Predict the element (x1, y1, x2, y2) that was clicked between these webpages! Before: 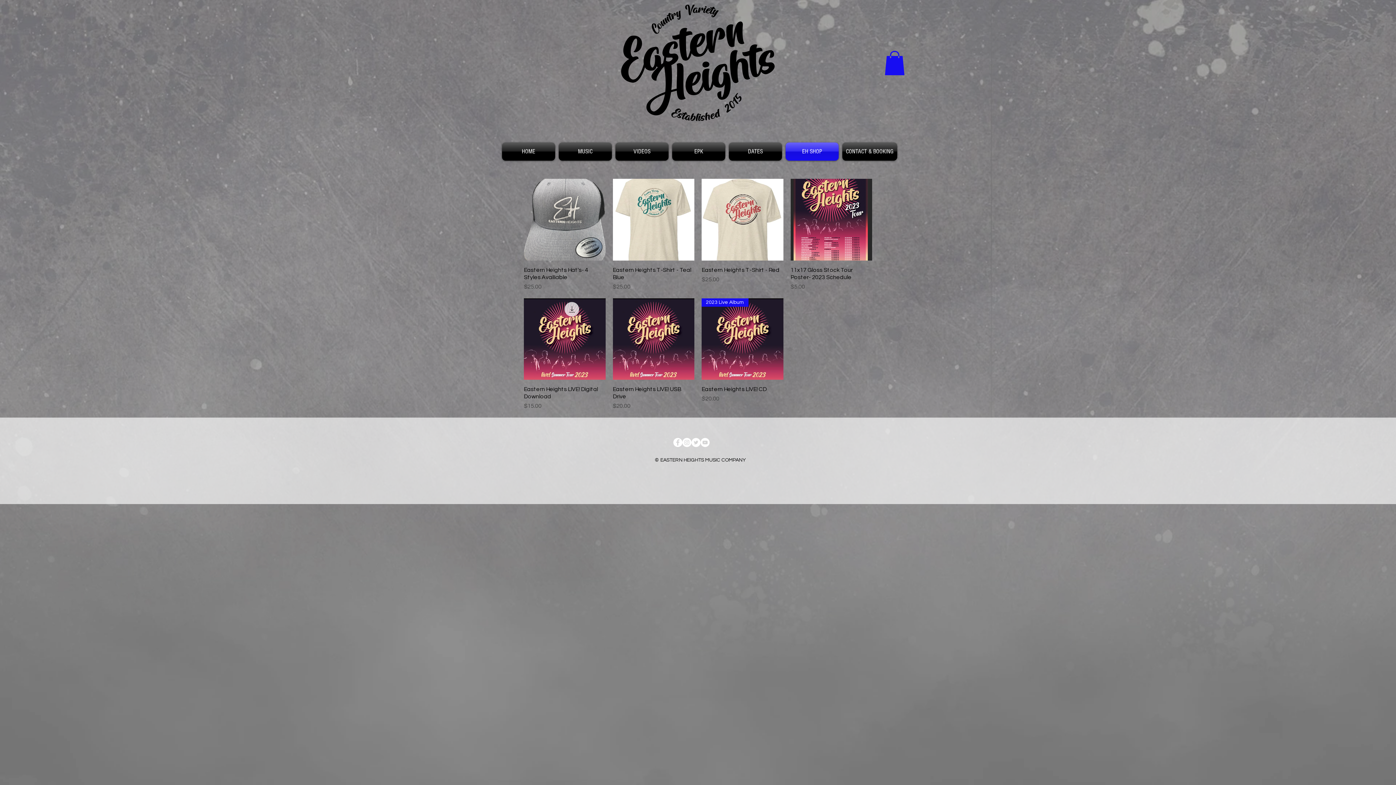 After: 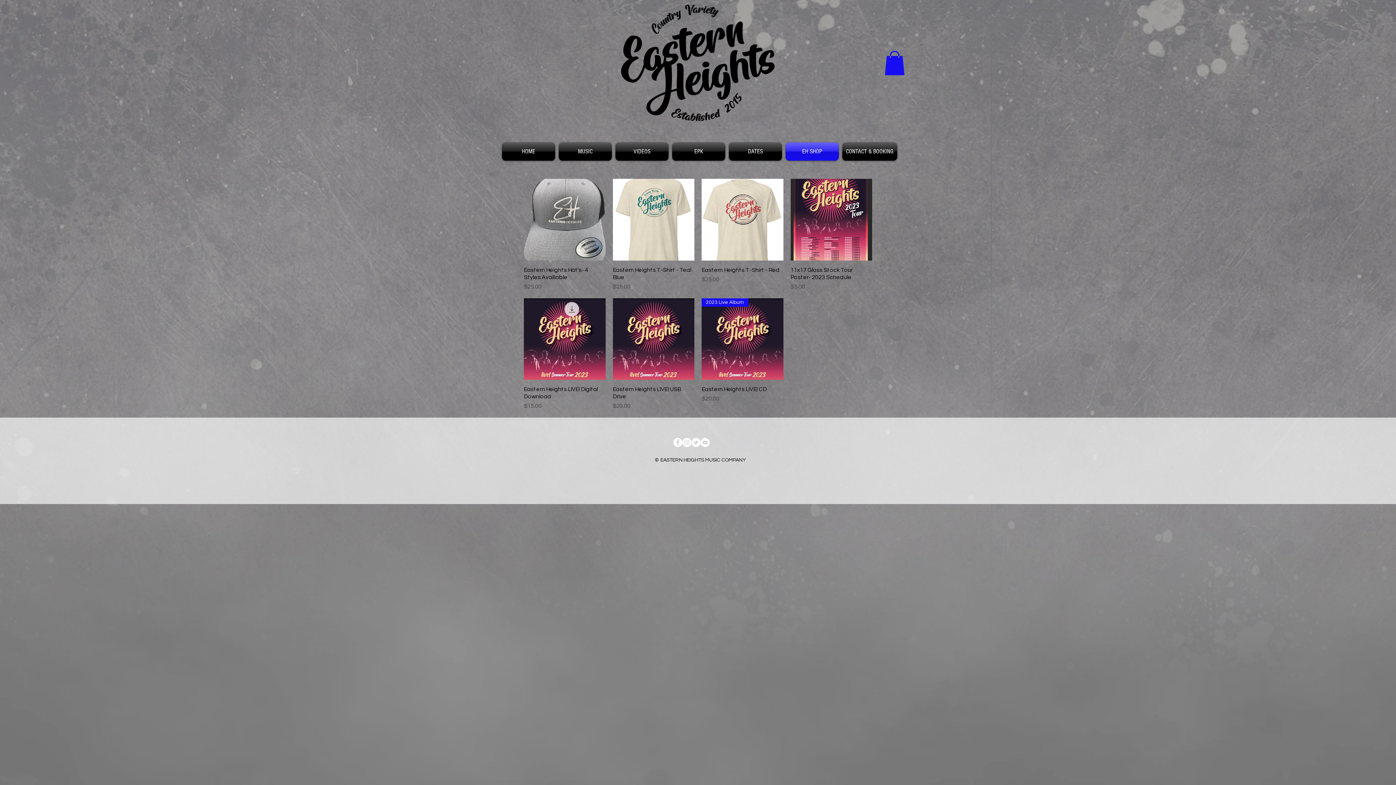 Action: bbox: (673, 438, 682, 447) label: Facebook - White Circle